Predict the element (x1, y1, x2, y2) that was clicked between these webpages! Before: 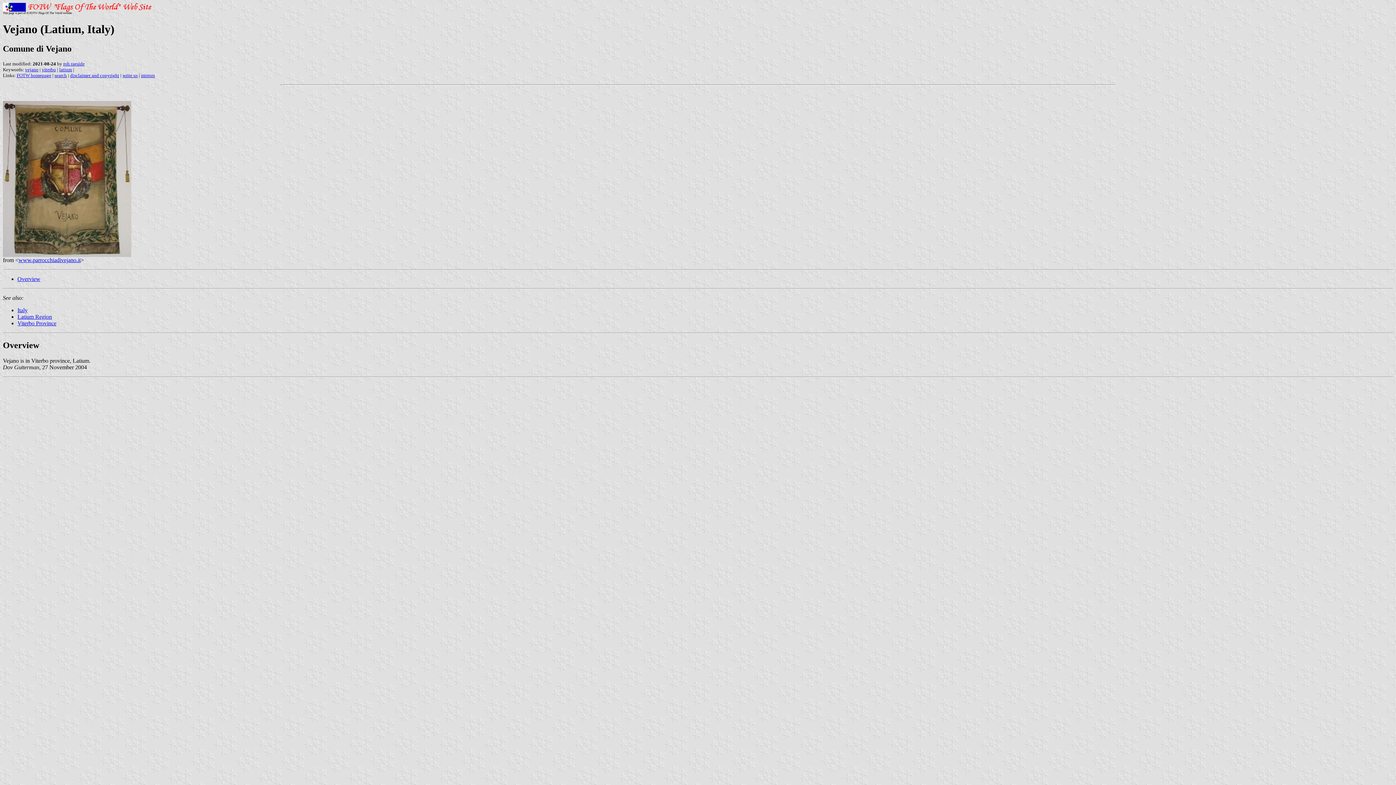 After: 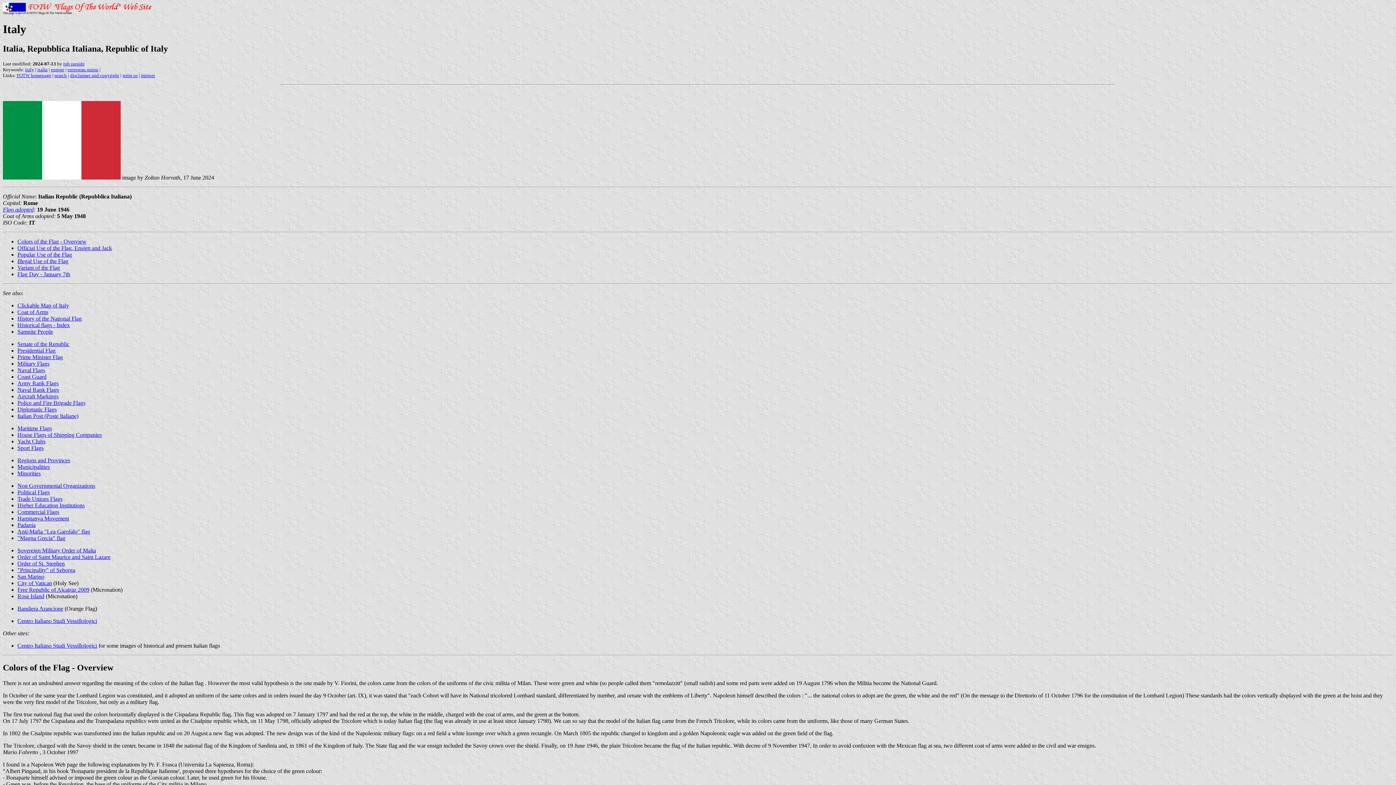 Action: label: Italy bbox: (17, 307, 27, 313)